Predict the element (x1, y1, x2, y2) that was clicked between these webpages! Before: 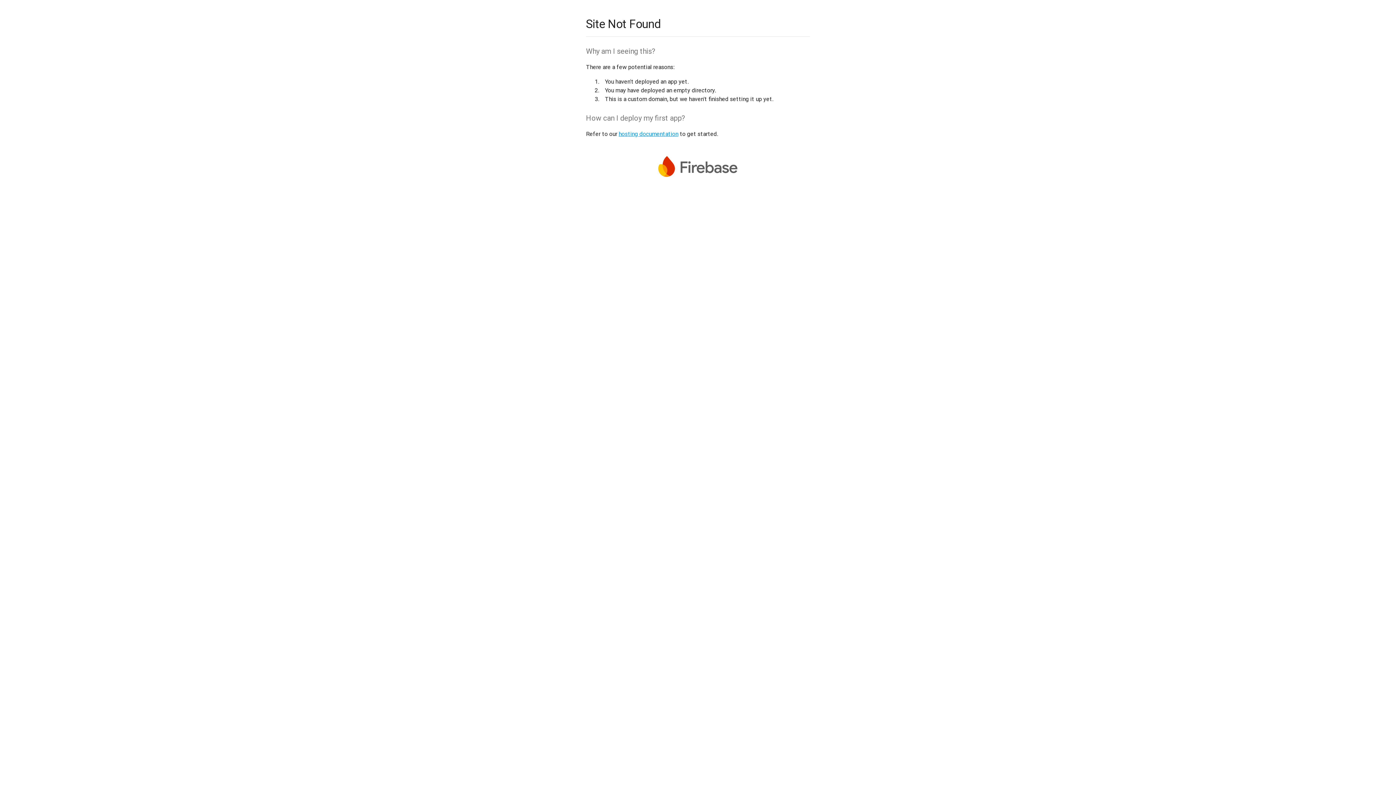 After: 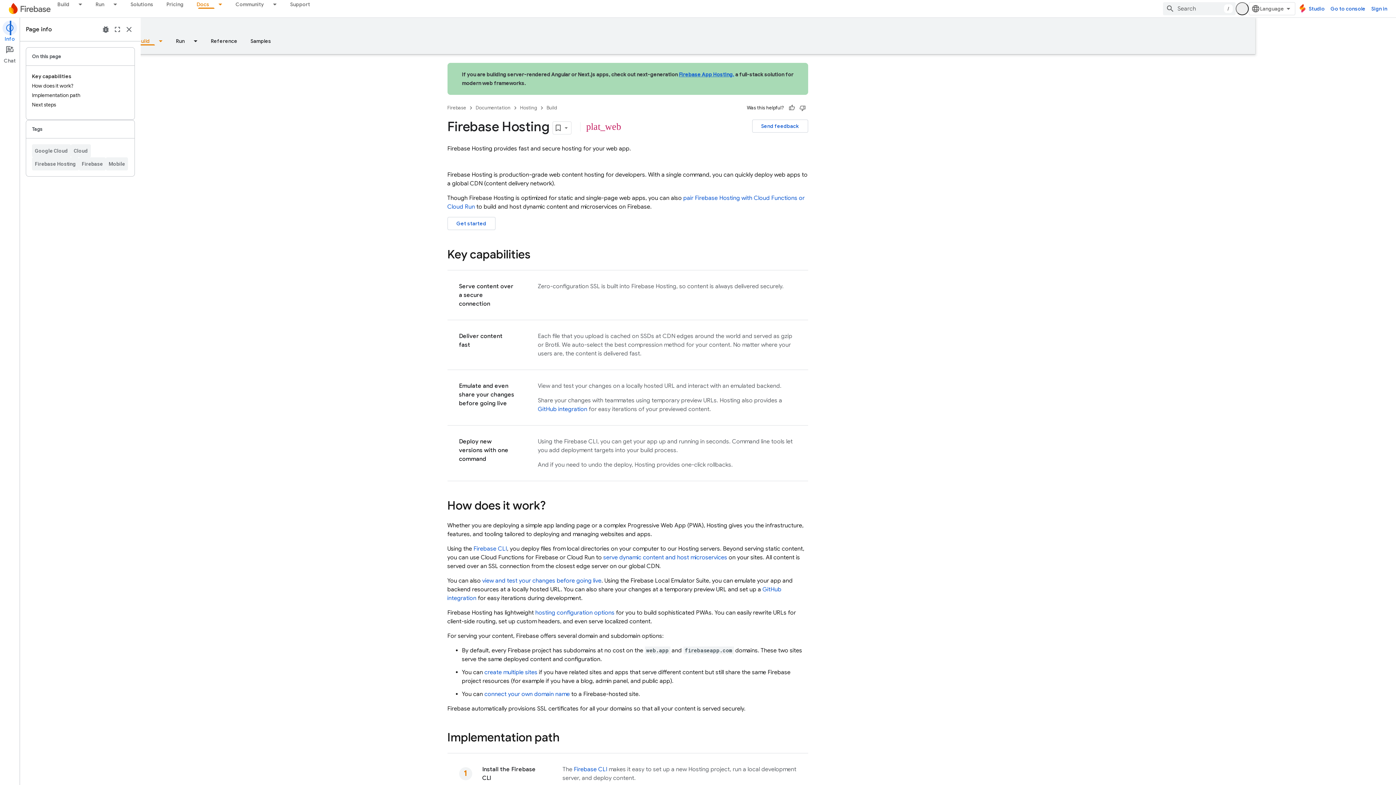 Action: label: hosting documentation bbox: (618, 130, 678, 137)